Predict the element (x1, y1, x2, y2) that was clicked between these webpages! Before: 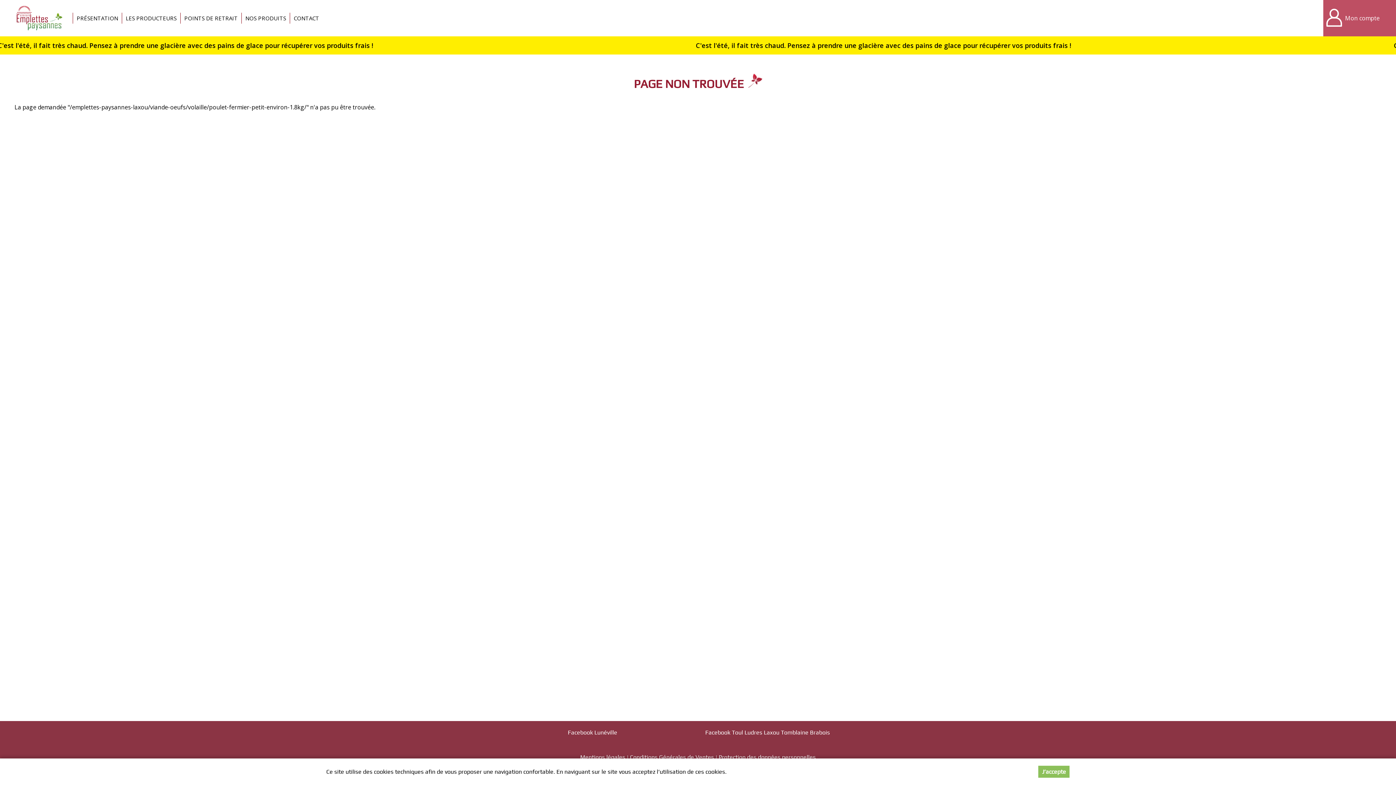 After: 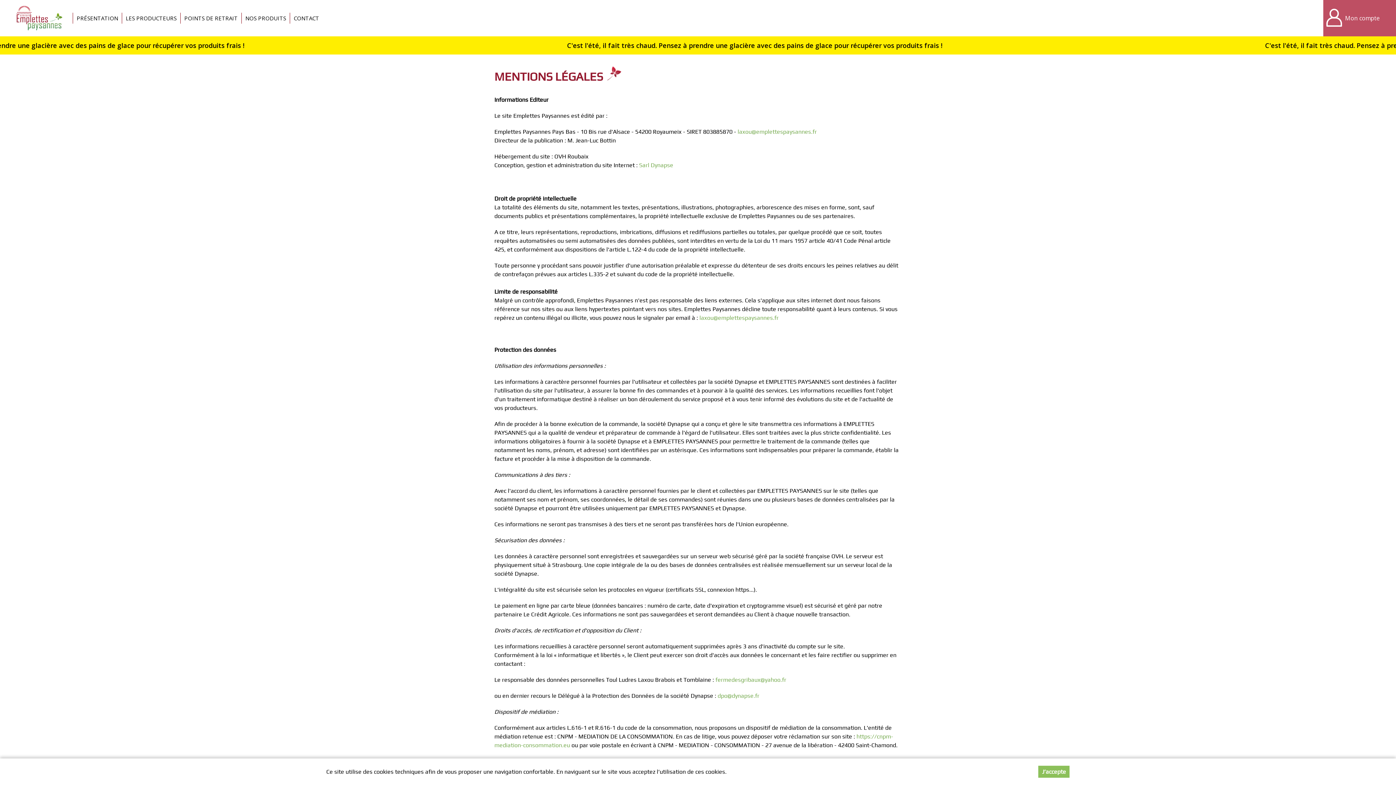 Action: bbox: (580, 754, 625, 761) label: Mentions légales